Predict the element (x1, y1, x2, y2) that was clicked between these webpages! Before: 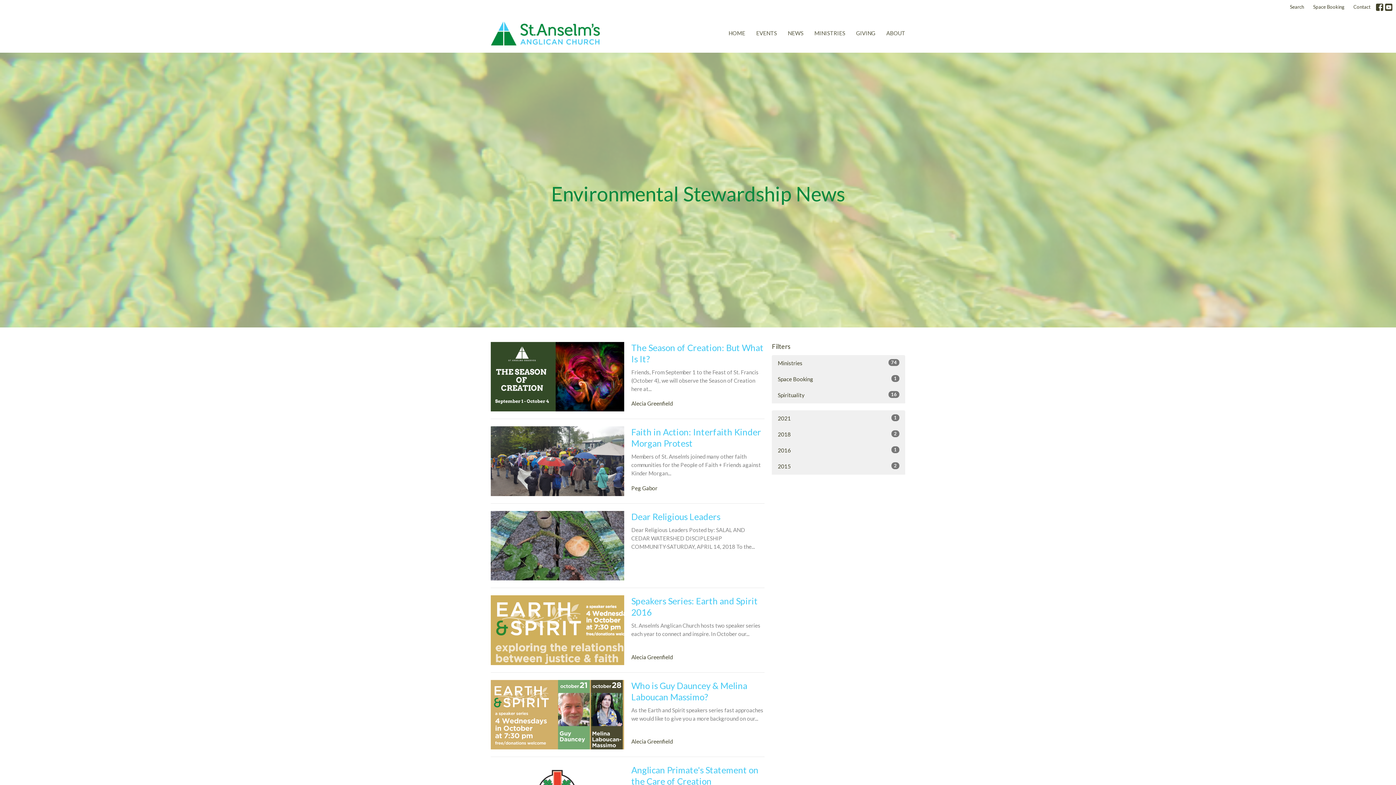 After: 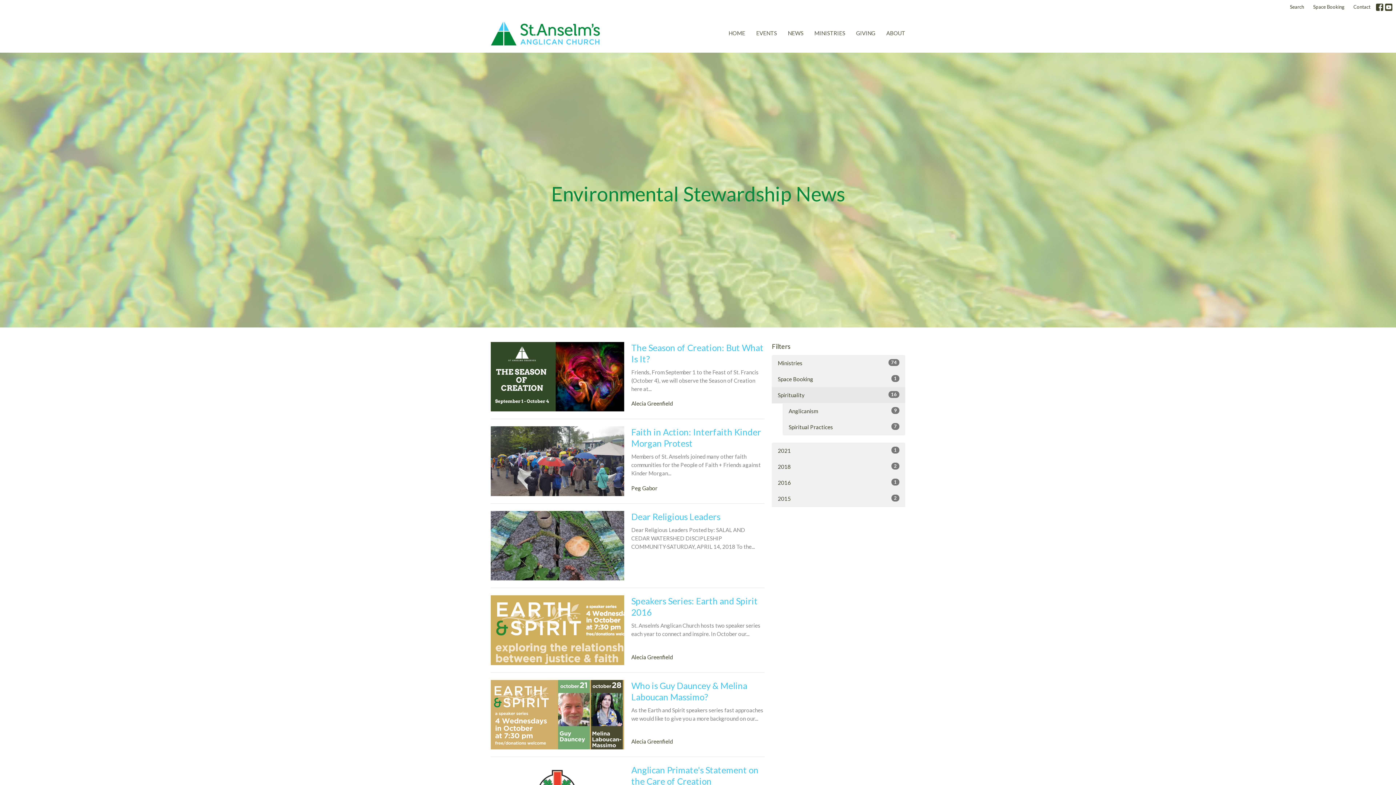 Action: label: Spirituality
16 bbox: (772, 387, 905, 403)